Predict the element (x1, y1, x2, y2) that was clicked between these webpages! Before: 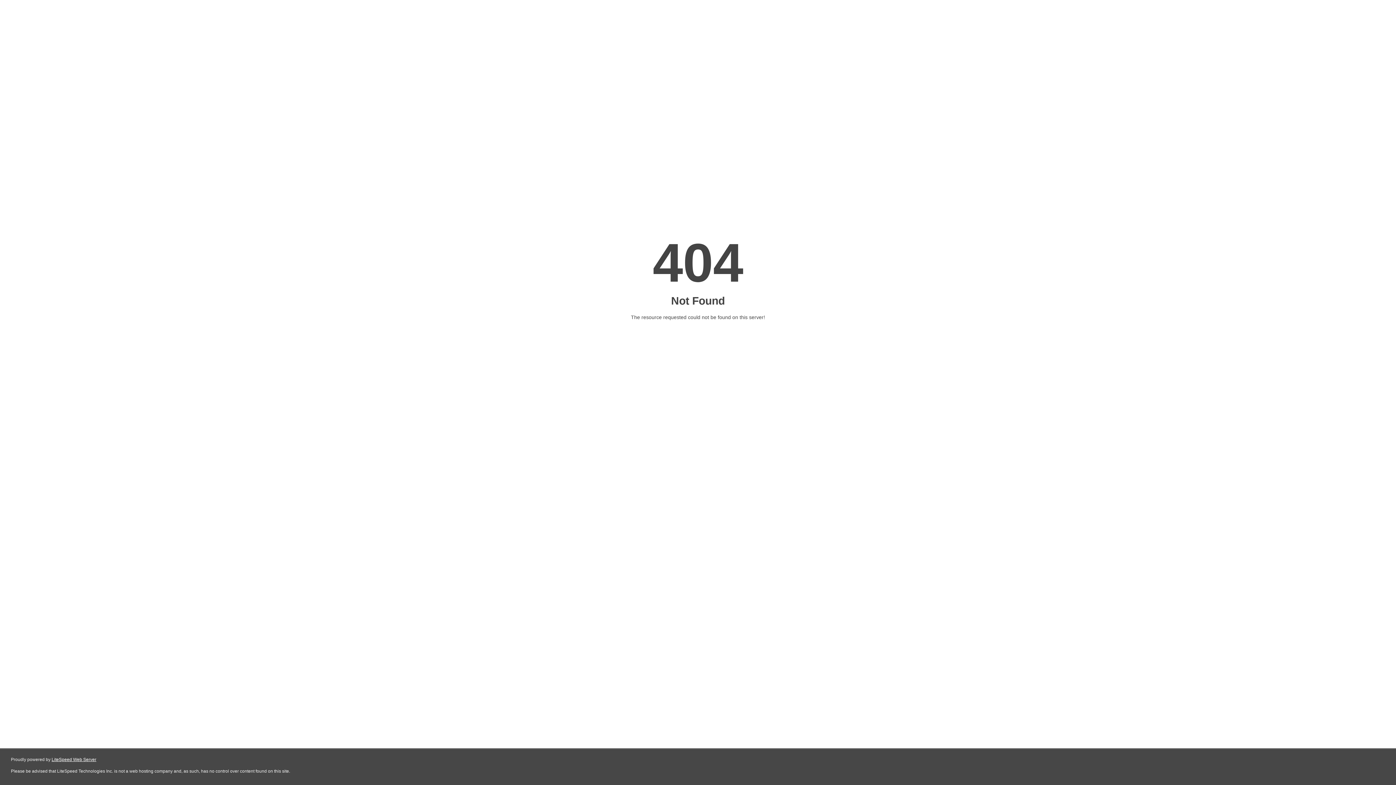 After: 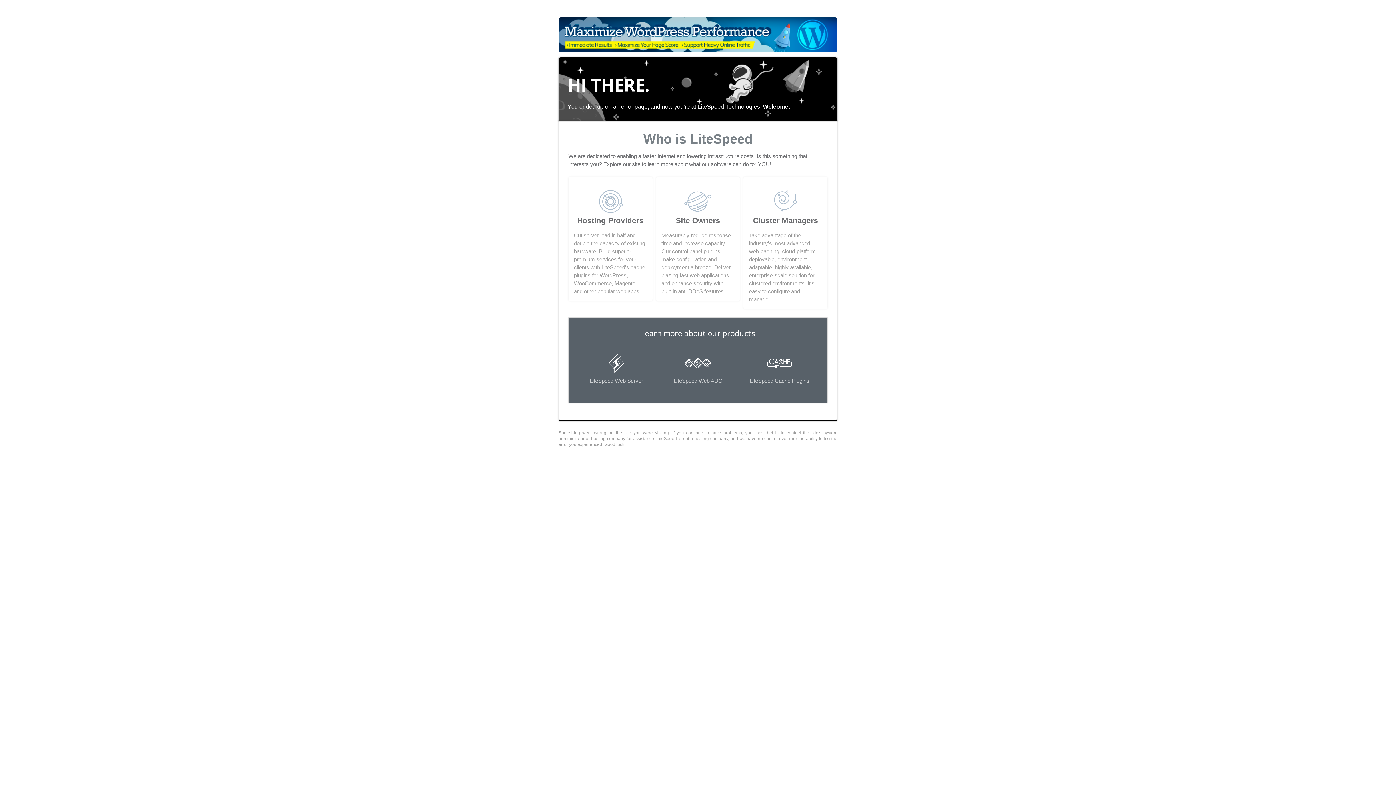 Action: label: LiteSpeed Web Server bbox: (51, 757, 96, 762)